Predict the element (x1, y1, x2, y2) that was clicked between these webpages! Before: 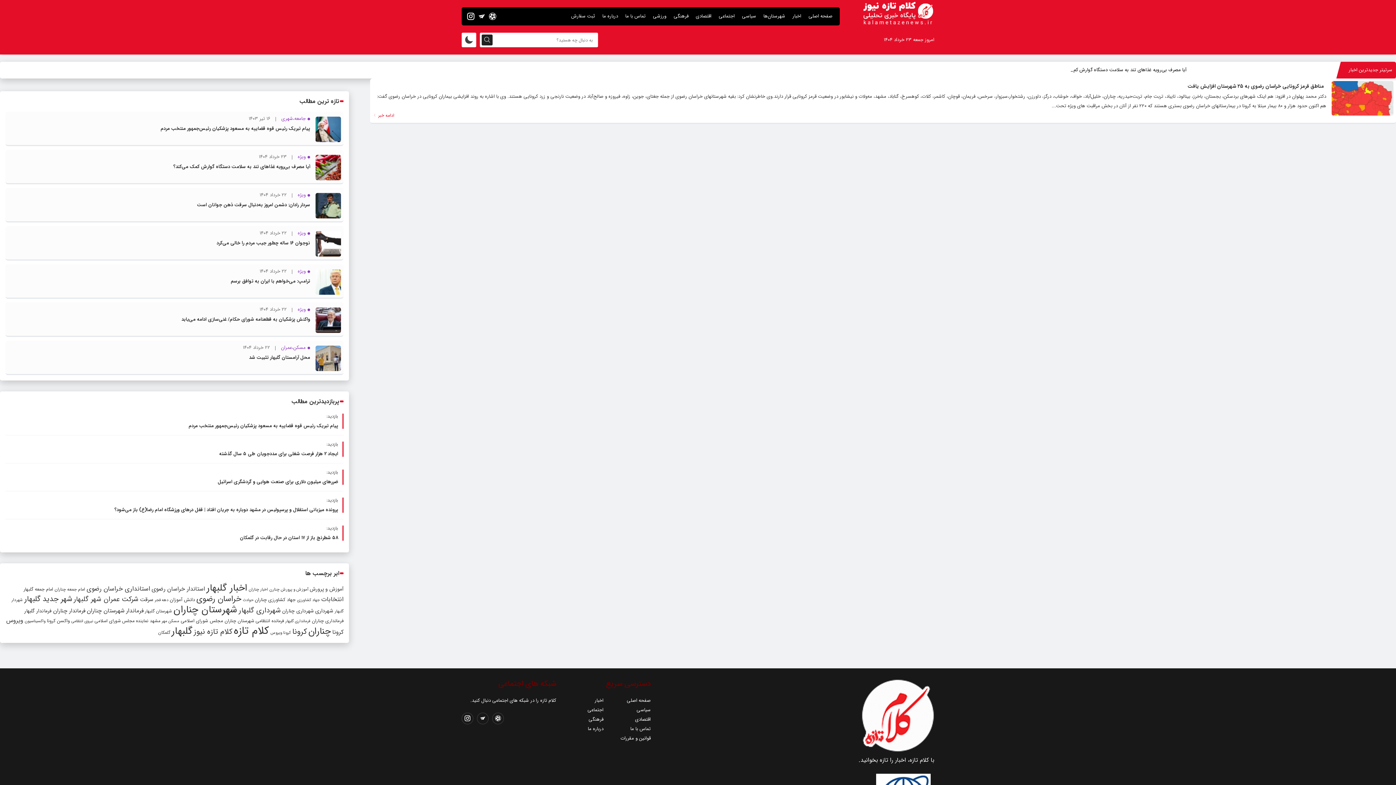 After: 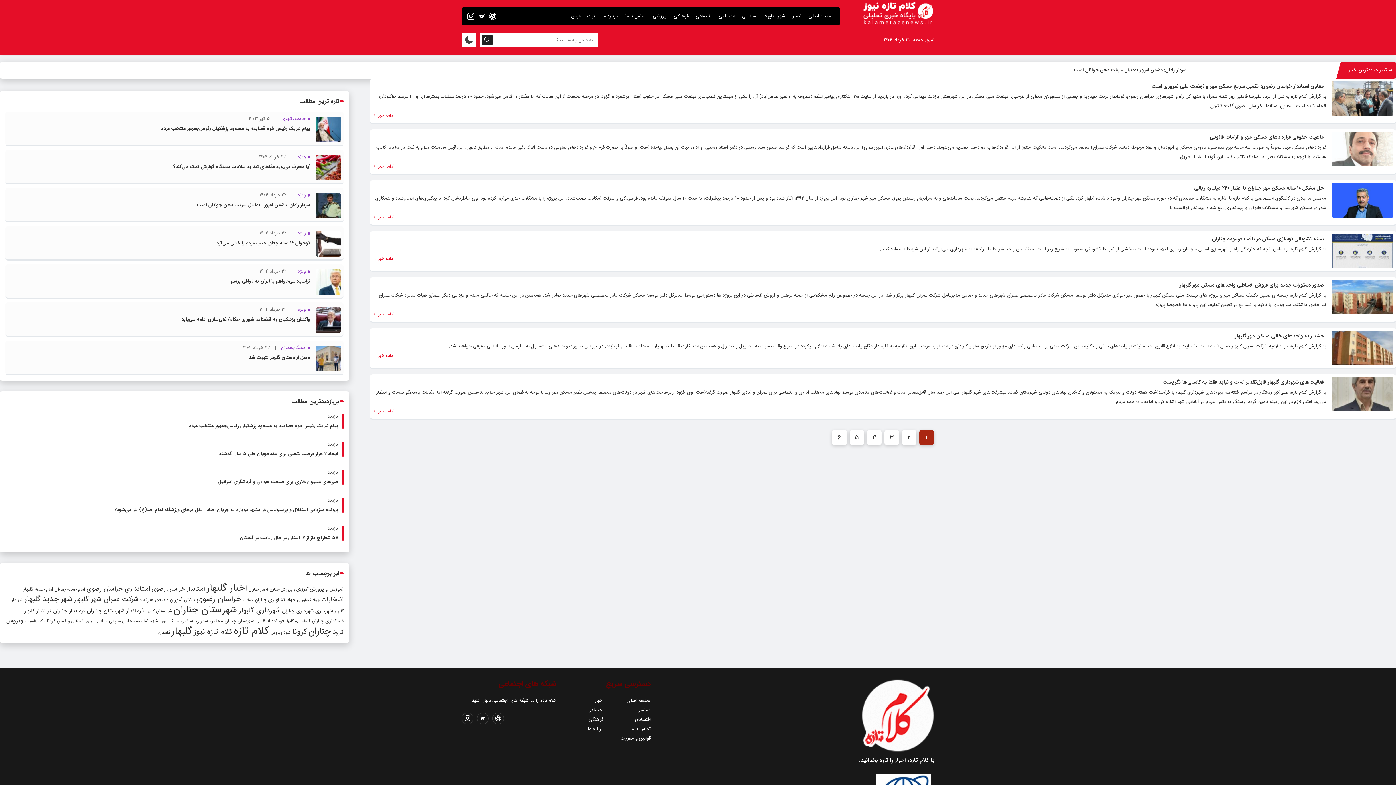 Action: bbox: (161, 618, 179, 624) label: مسکن مهر (42 مورد)